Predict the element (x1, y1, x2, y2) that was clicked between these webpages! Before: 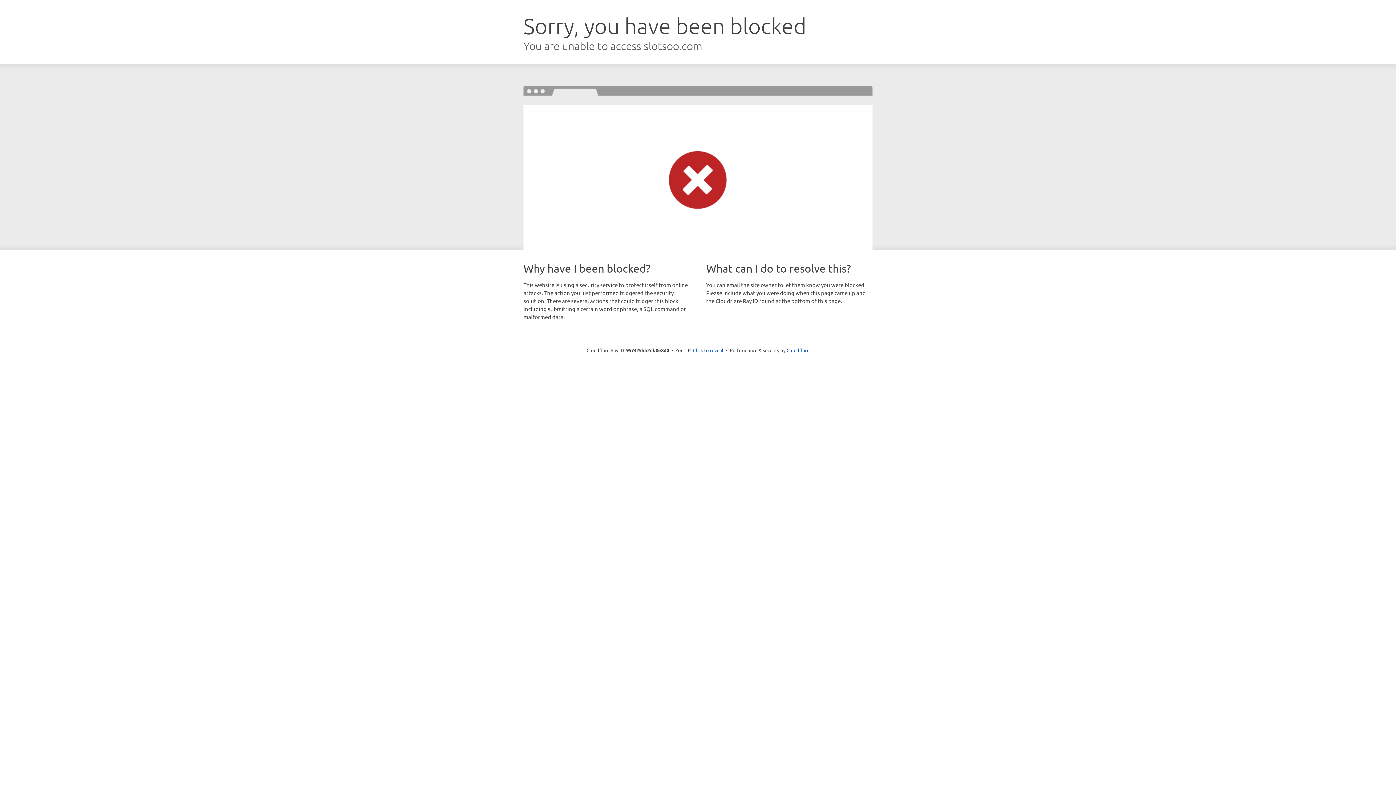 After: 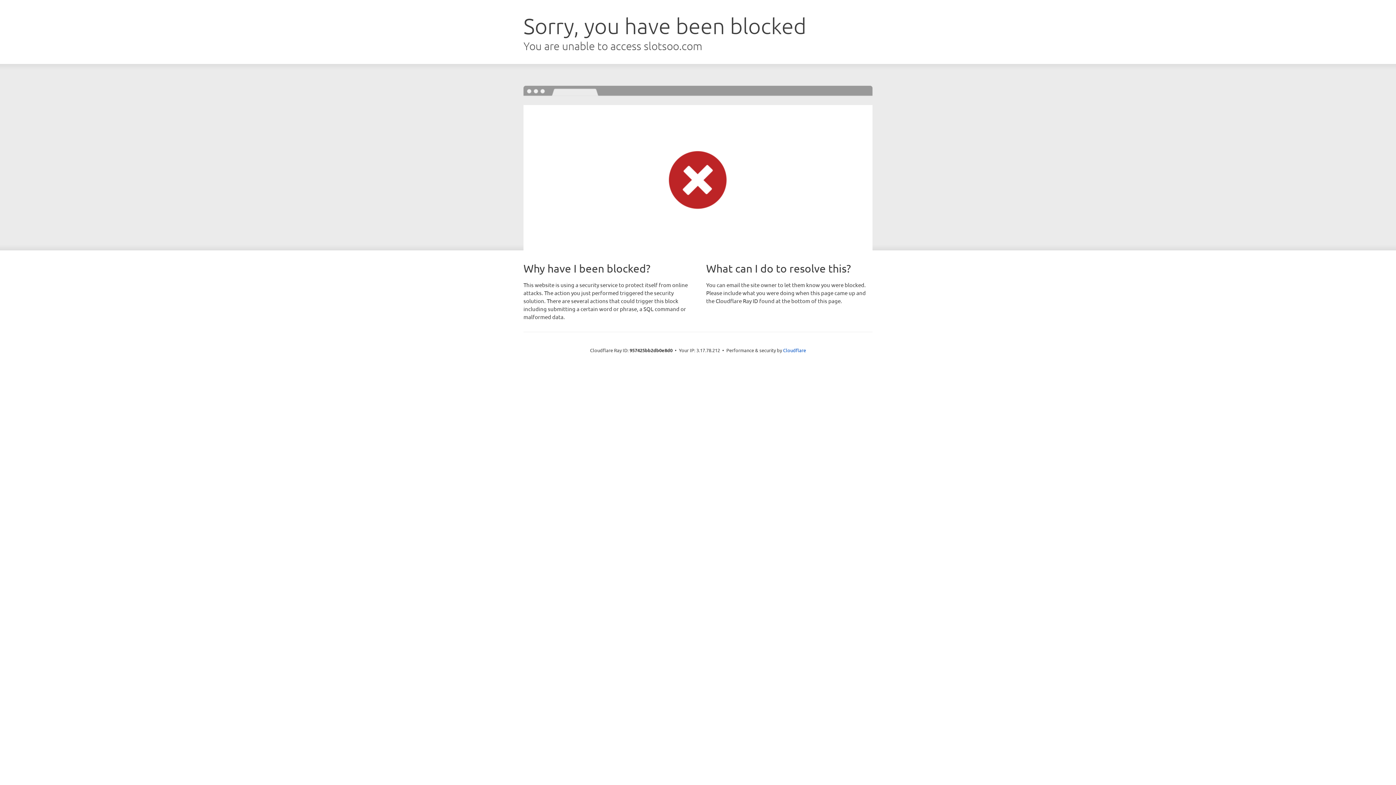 Action: bbox: (693, 346, 723, 353) label: Click to reveal